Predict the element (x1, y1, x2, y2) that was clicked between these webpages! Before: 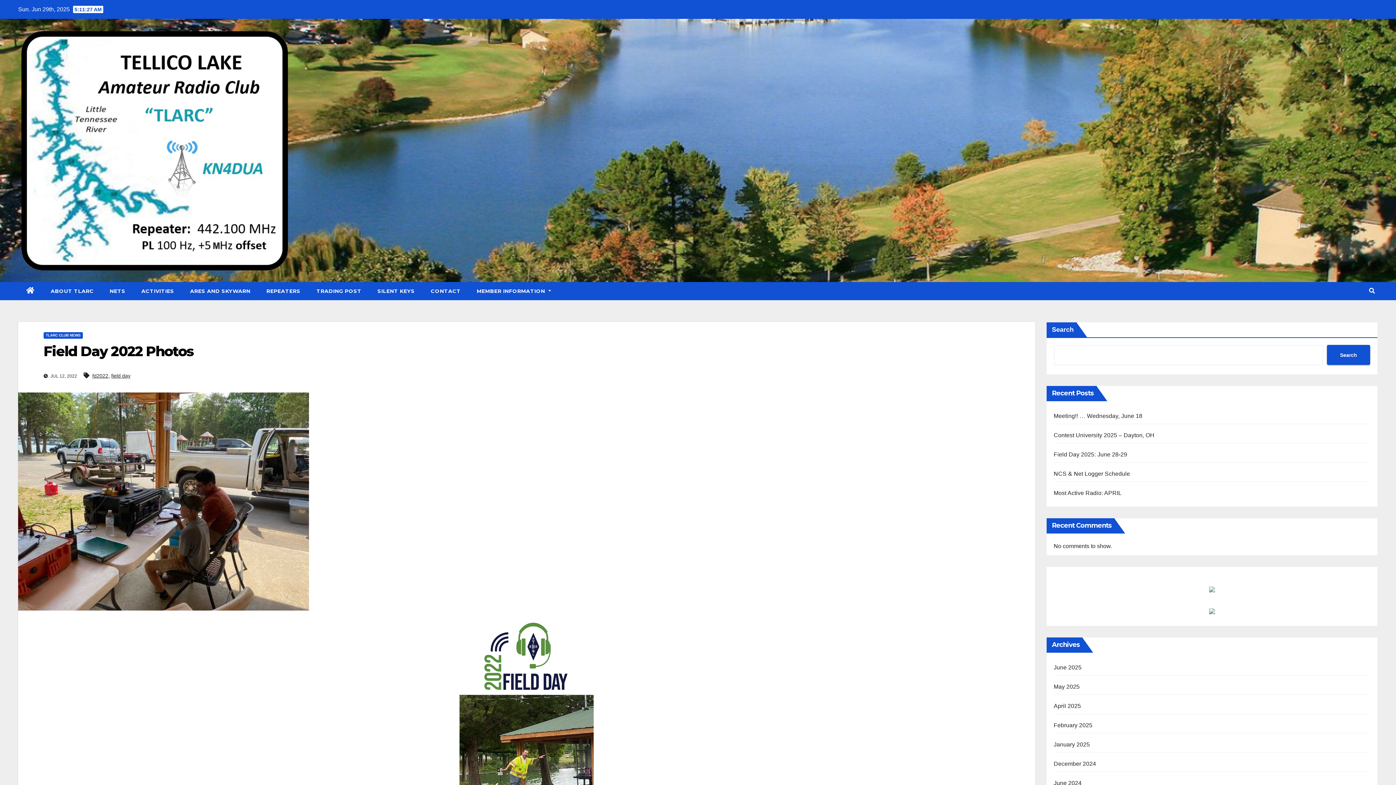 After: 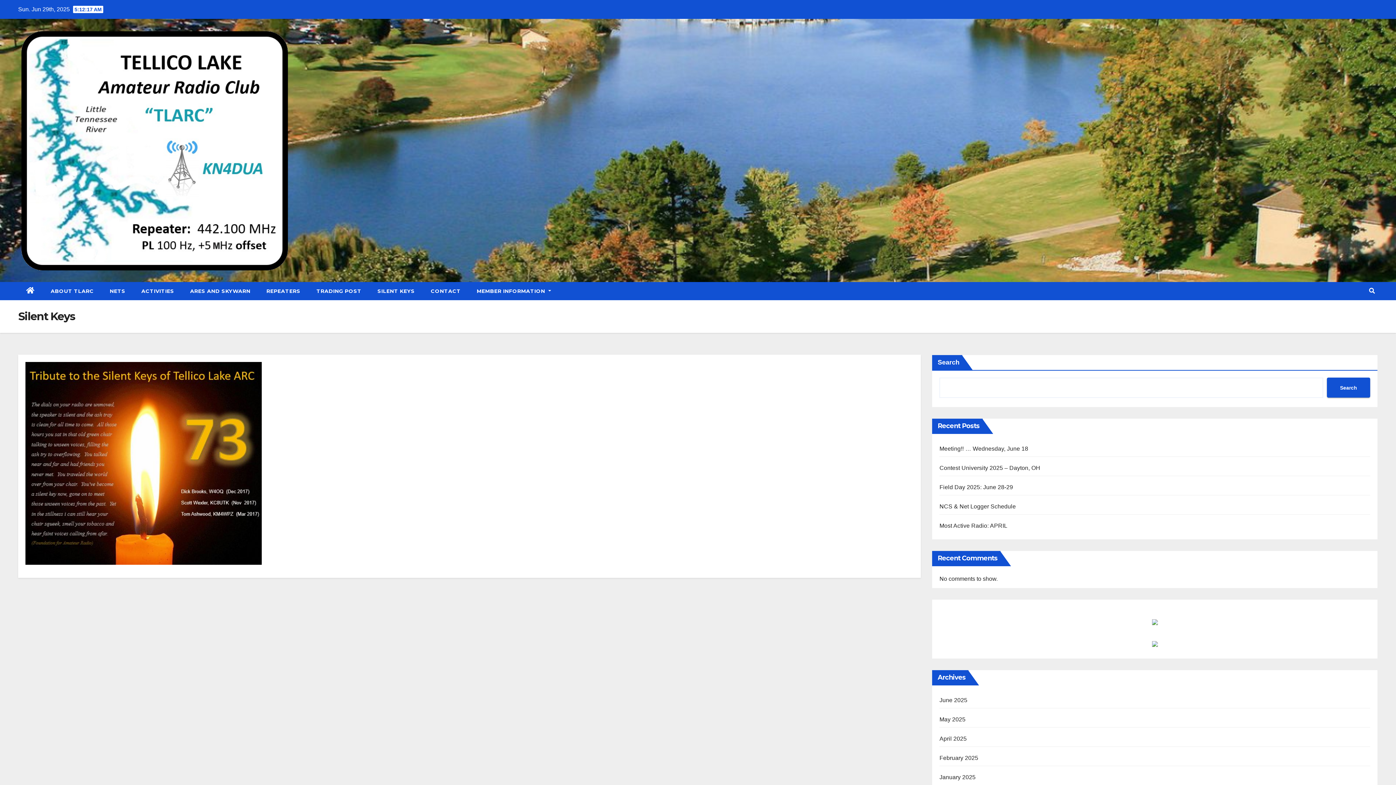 Action: bbox: (369, 282, 422, 300) label: SILENT KEYS